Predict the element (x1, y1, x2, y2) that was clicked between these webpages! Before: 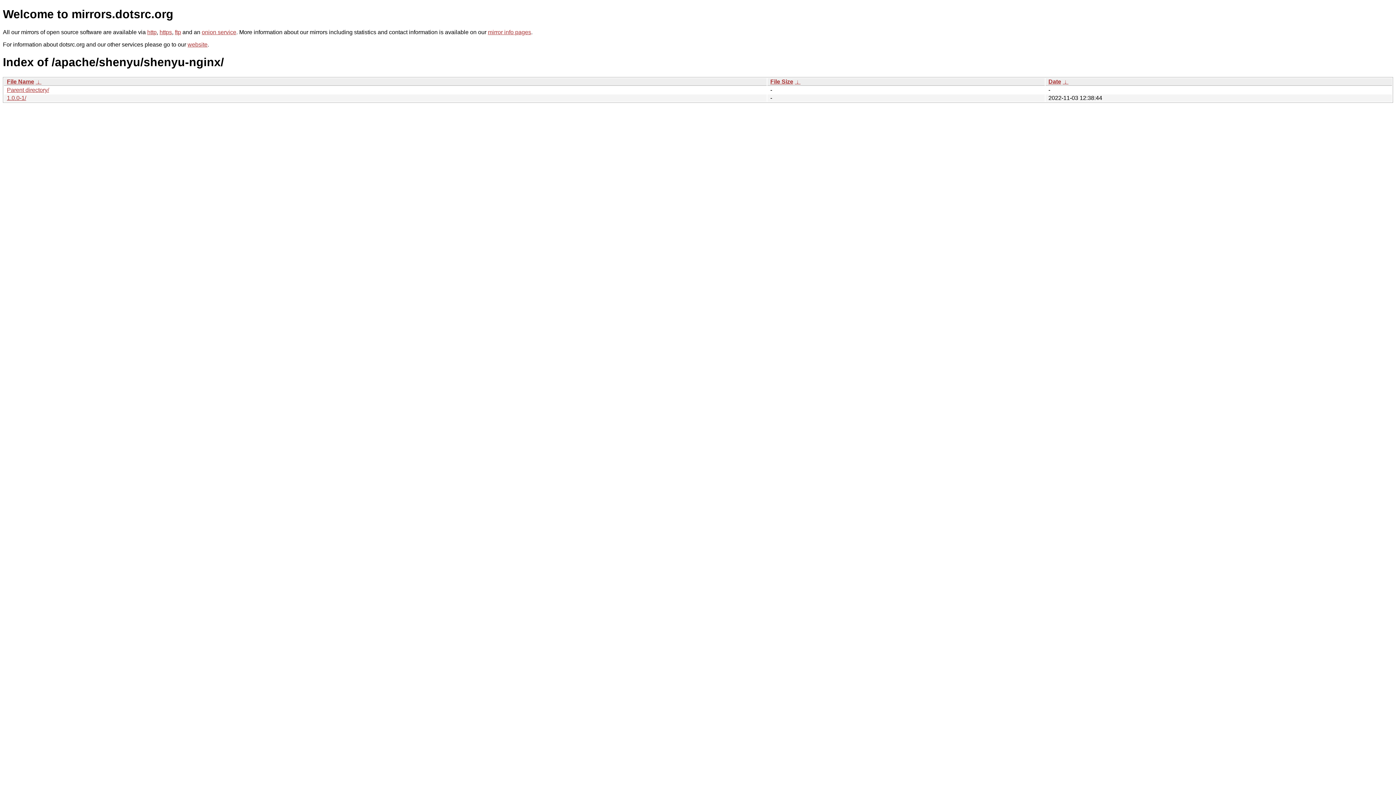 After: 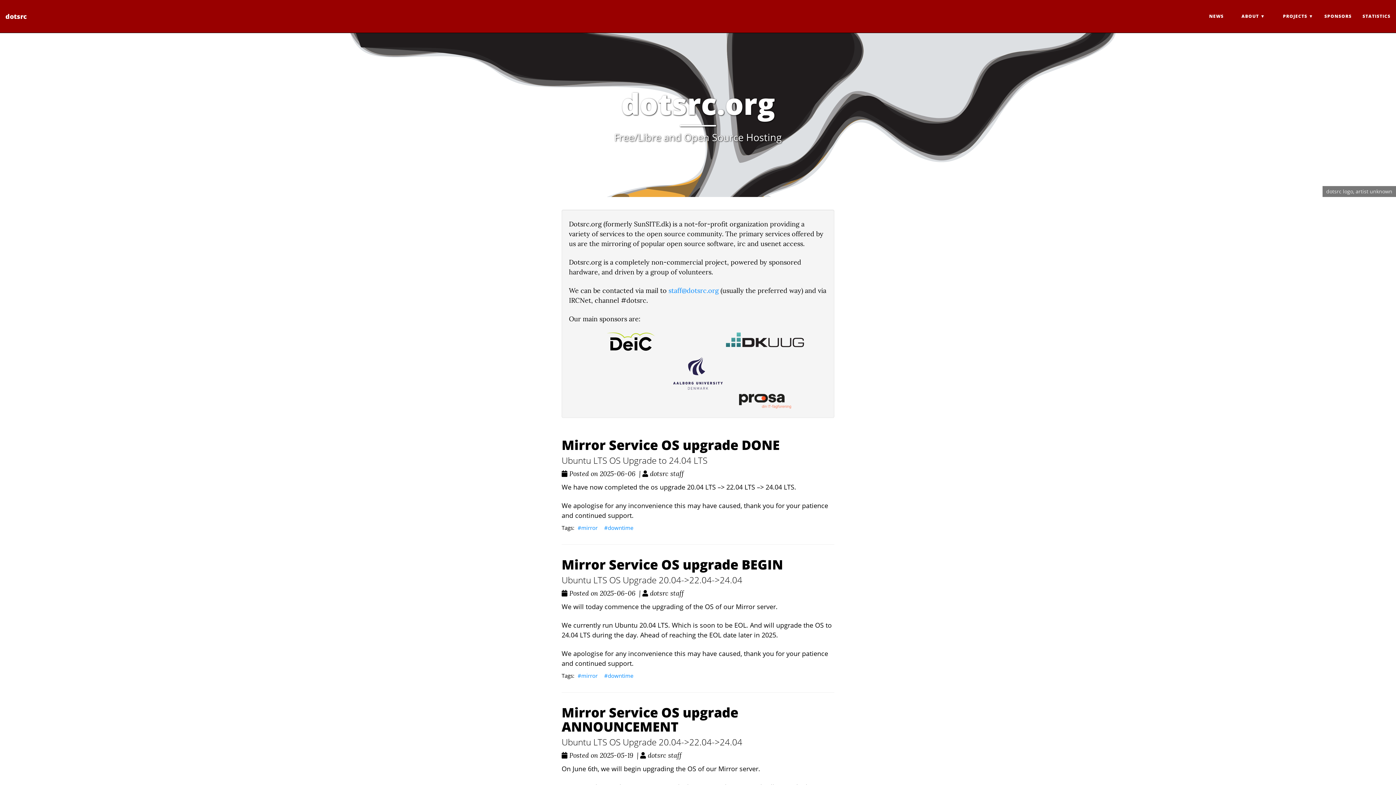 Action: bbox: (187, 41, 207, 47) label: website